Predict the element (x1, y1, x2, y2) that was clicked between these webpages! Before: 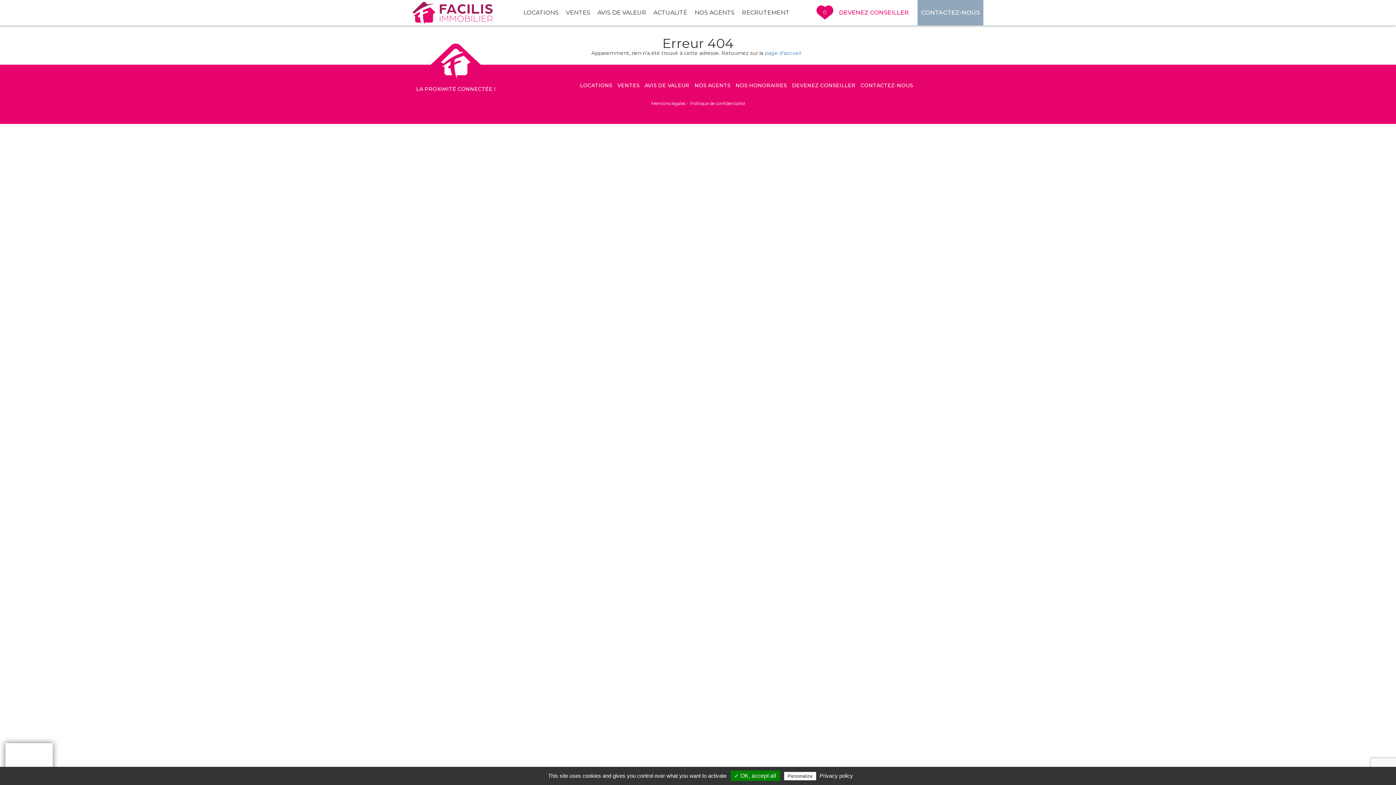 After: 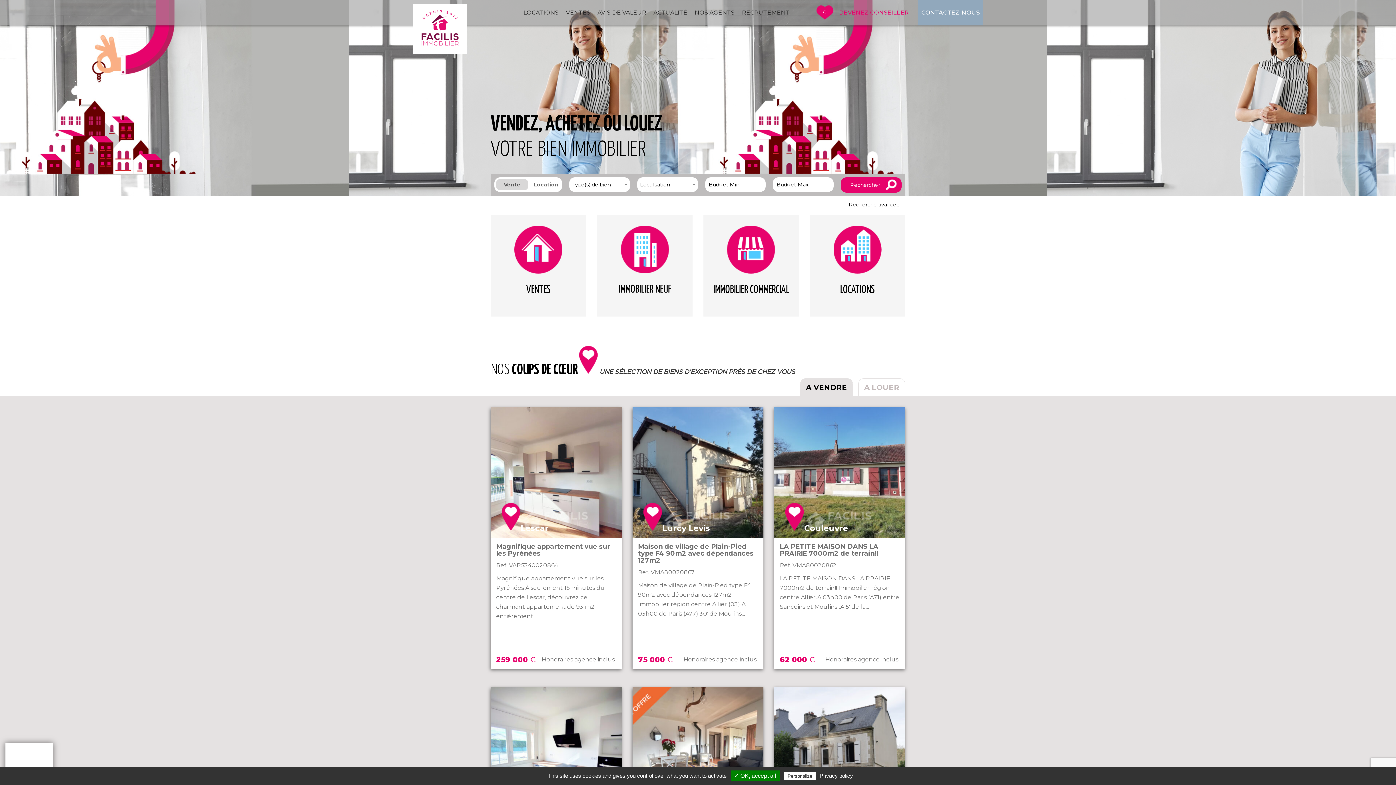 Action: bbox: (764, 49, 801, 56) label: page d'accueil